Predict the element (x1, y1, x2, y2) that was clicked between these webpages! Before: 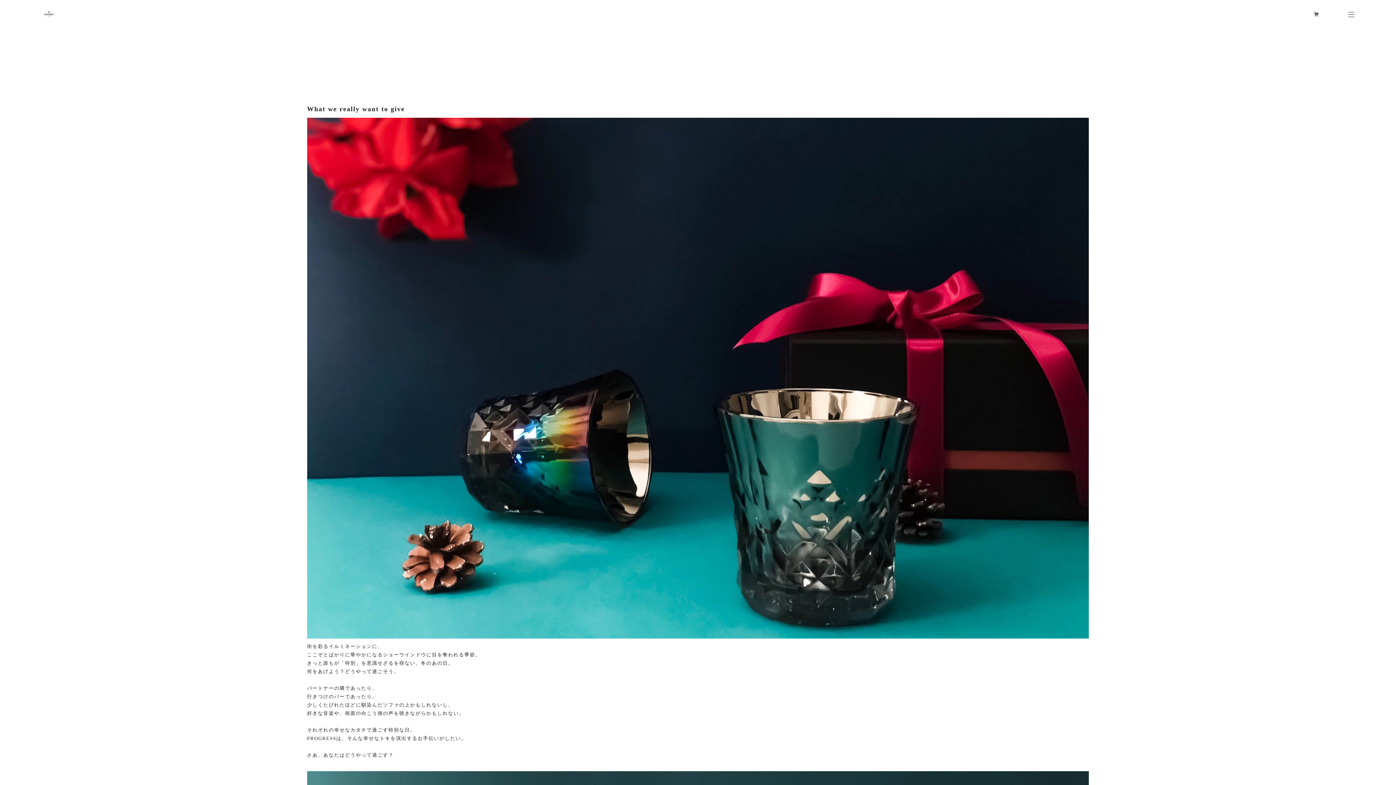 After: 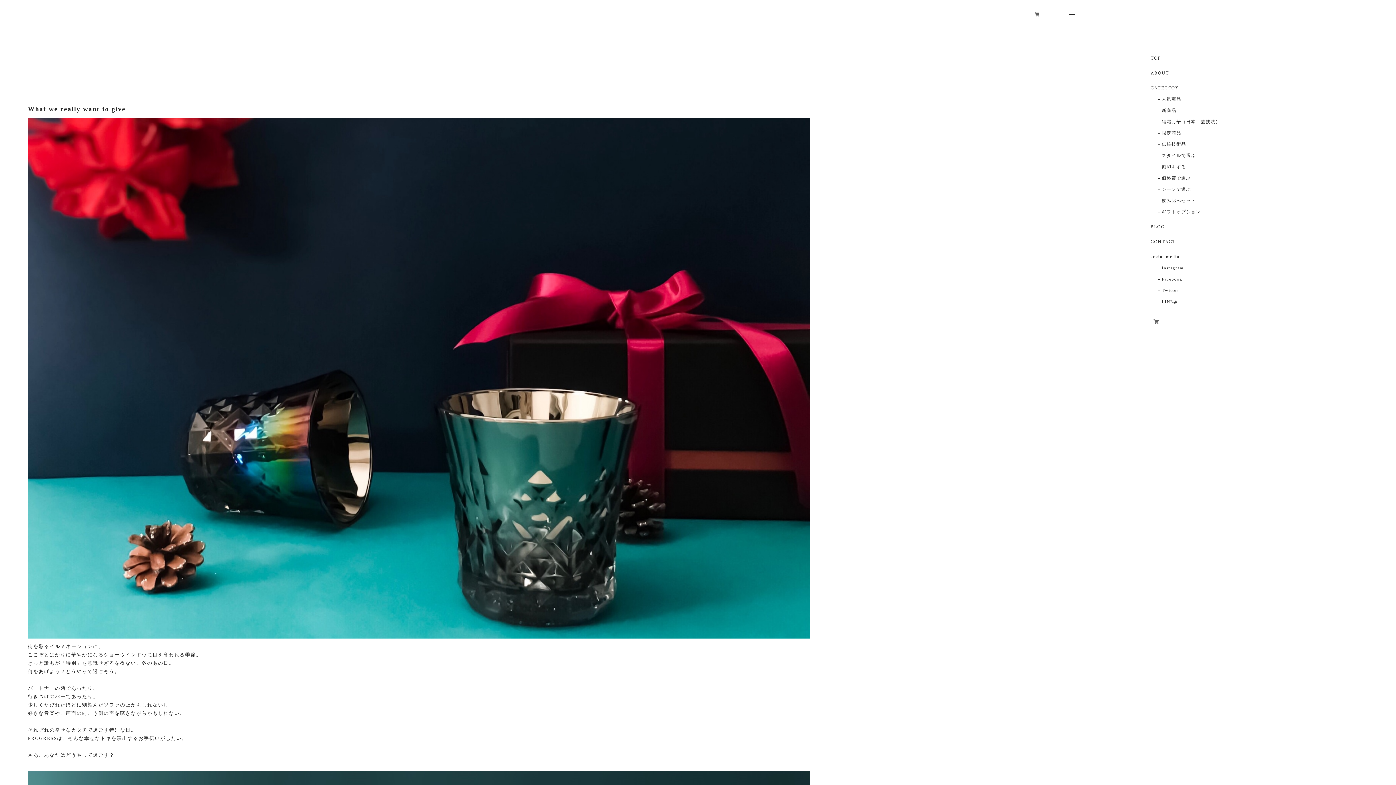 Action: bbox: (1348, 12, 1354, 17)